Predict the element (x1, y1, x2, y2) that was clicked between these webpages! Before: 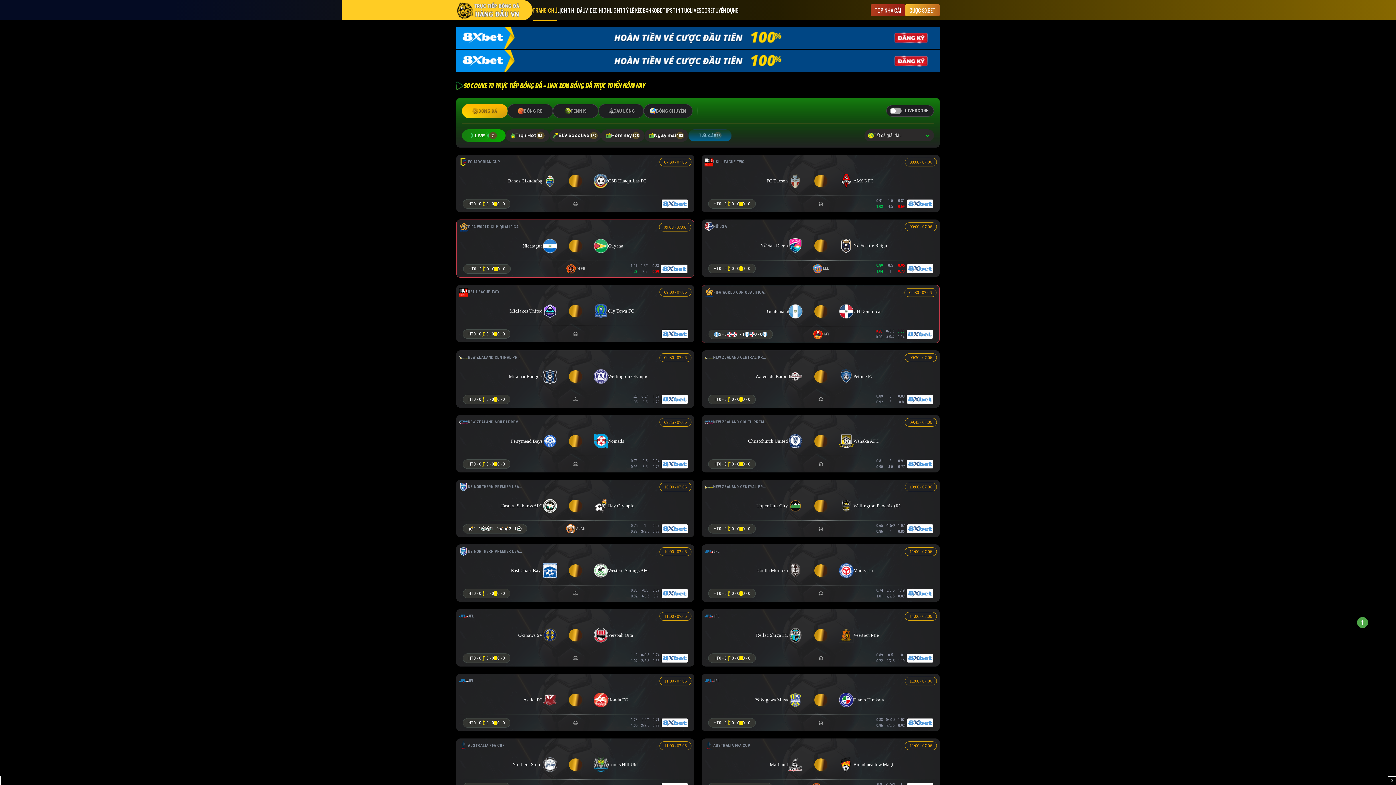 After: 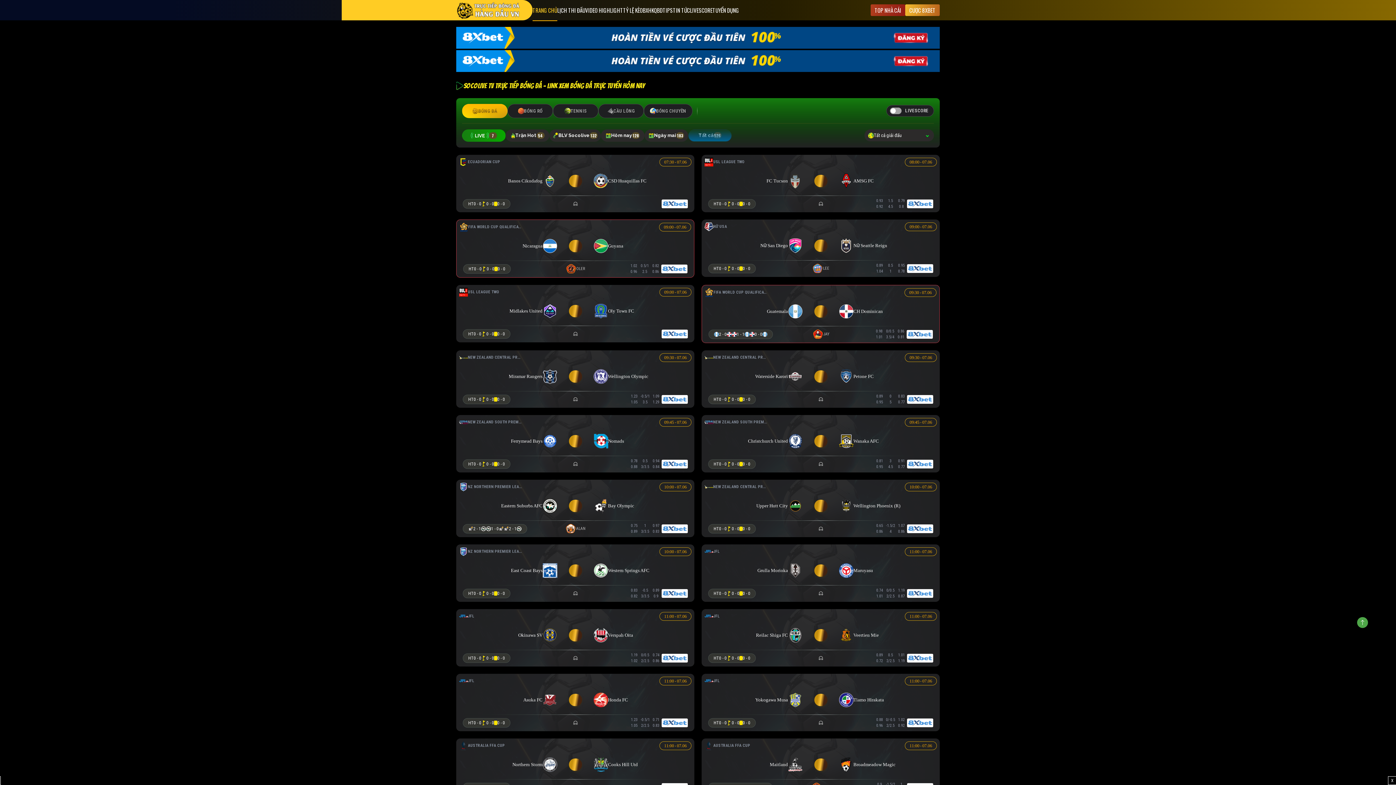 Action: bbox: (661, 718, 688, 727)